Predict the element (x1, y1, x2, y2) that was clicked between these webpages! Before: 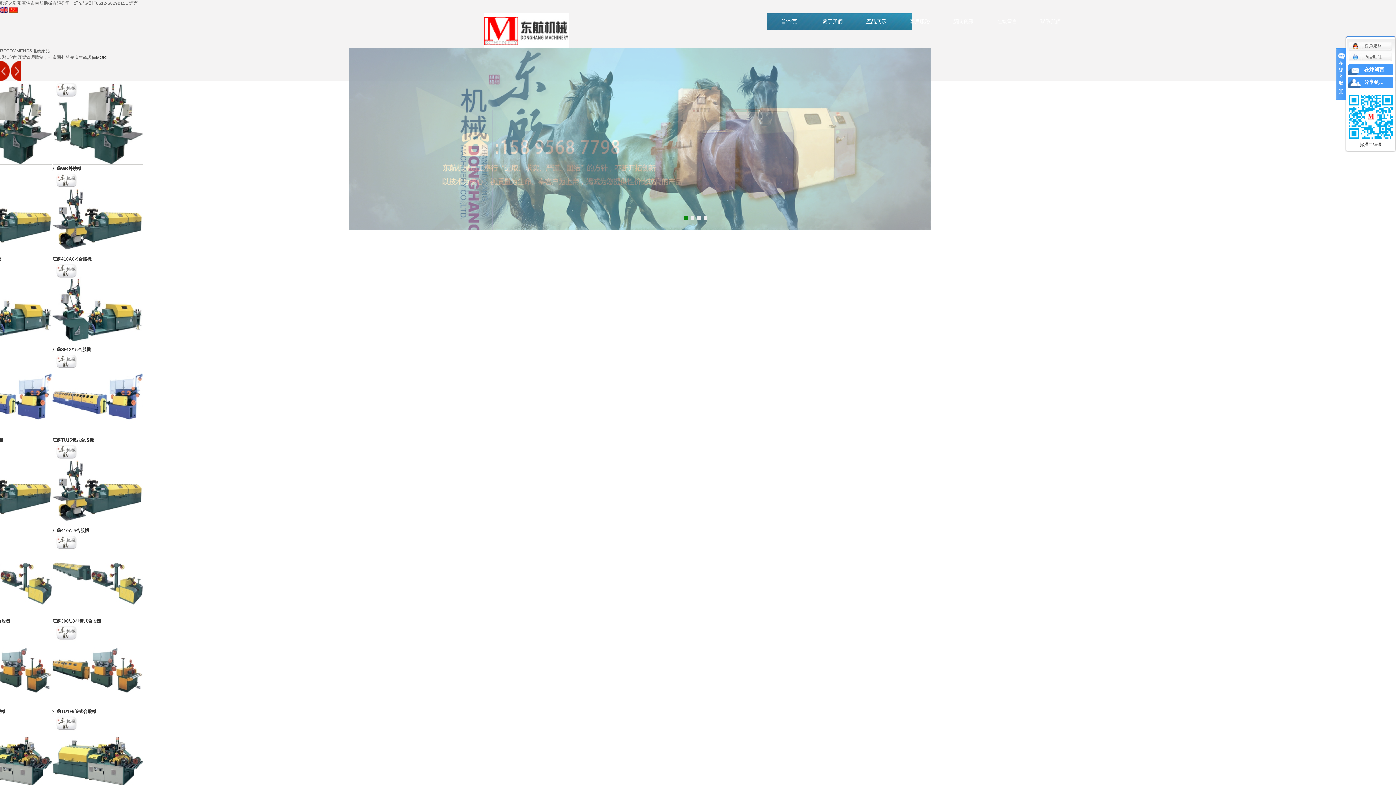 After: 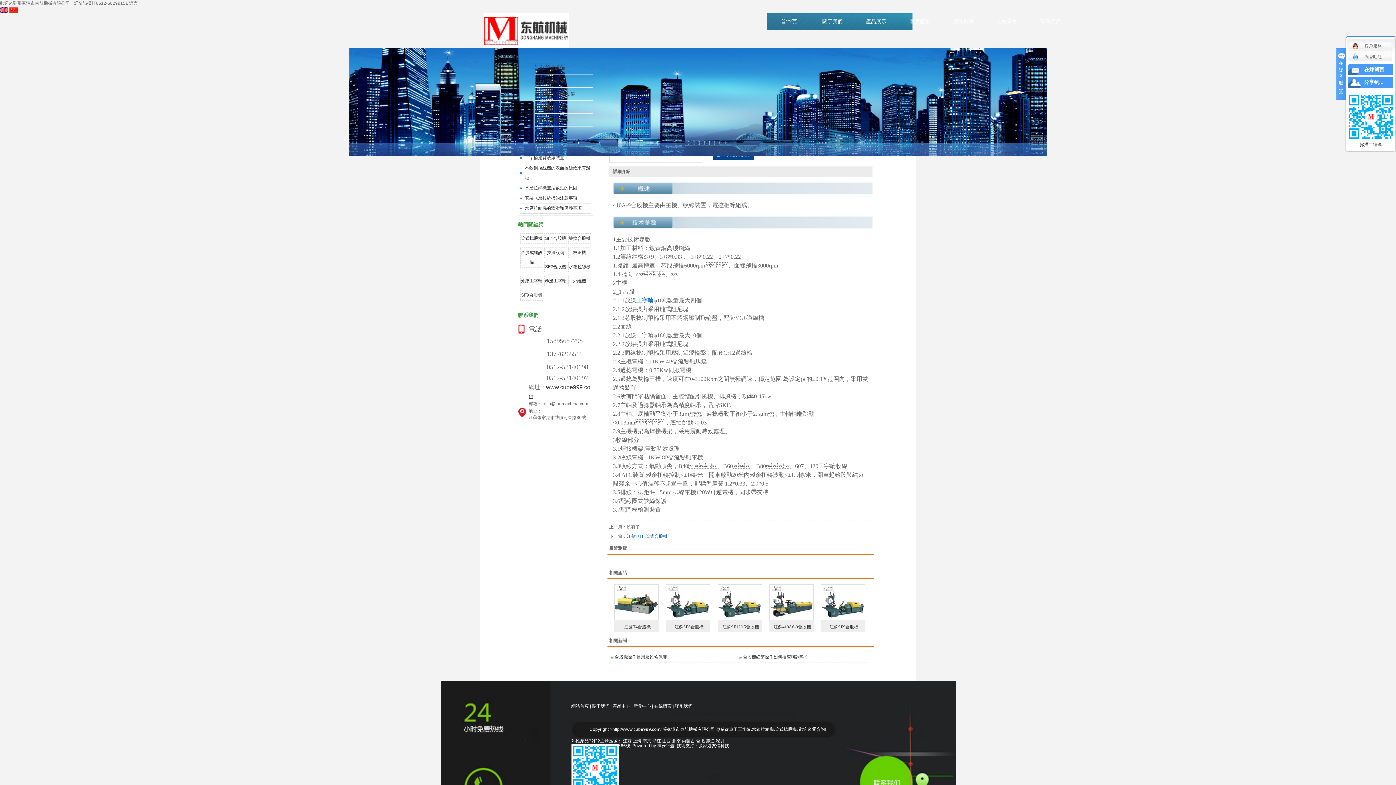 Action: bbox: (38, 482, 129, 487)